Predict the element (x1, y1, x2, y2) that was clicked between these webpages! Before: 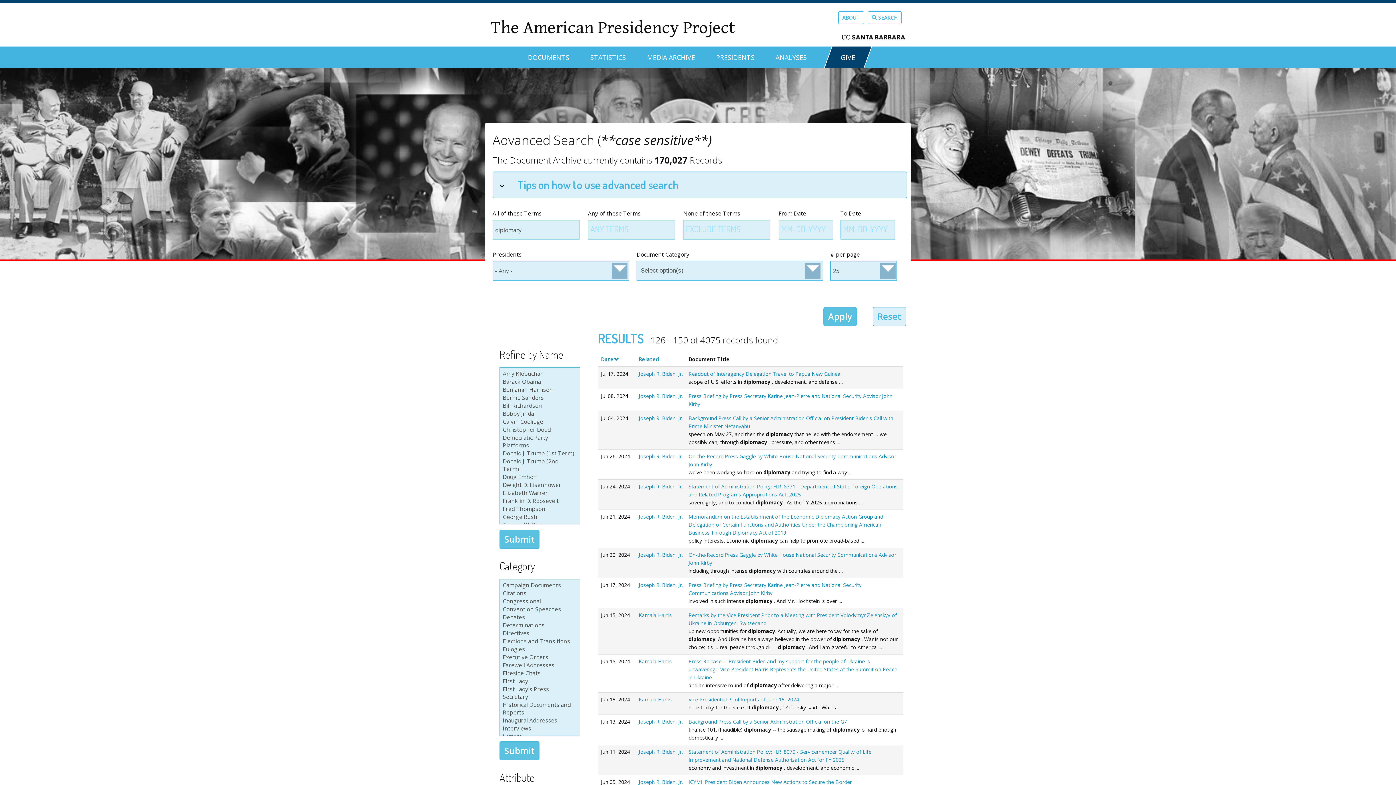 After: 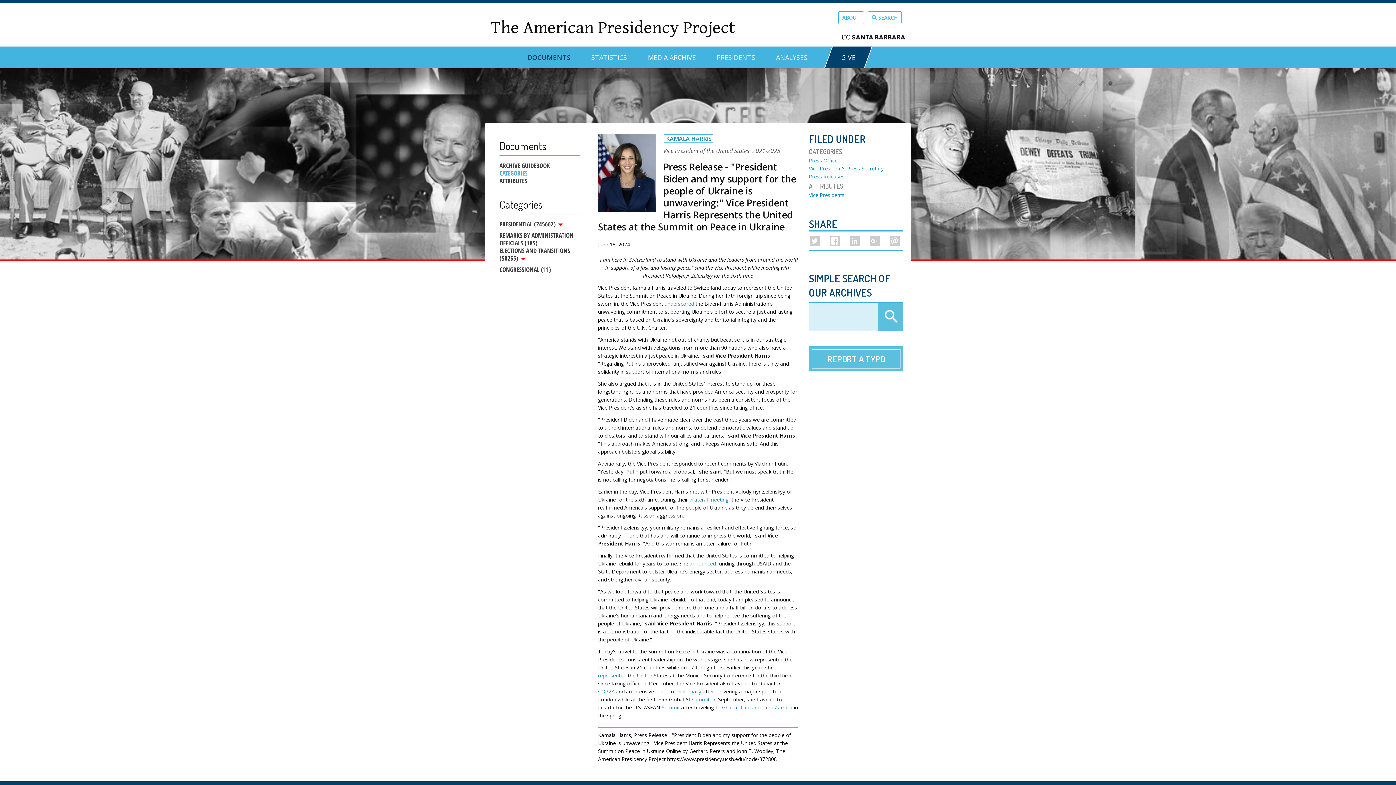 Action: bbox: (688, 658, 897, 681) label: Press Release - "President Biden and my support for the people of Ukraine is unwavering:" Vice President Harris Represents the United States at the Summit on Peace in Ukraine